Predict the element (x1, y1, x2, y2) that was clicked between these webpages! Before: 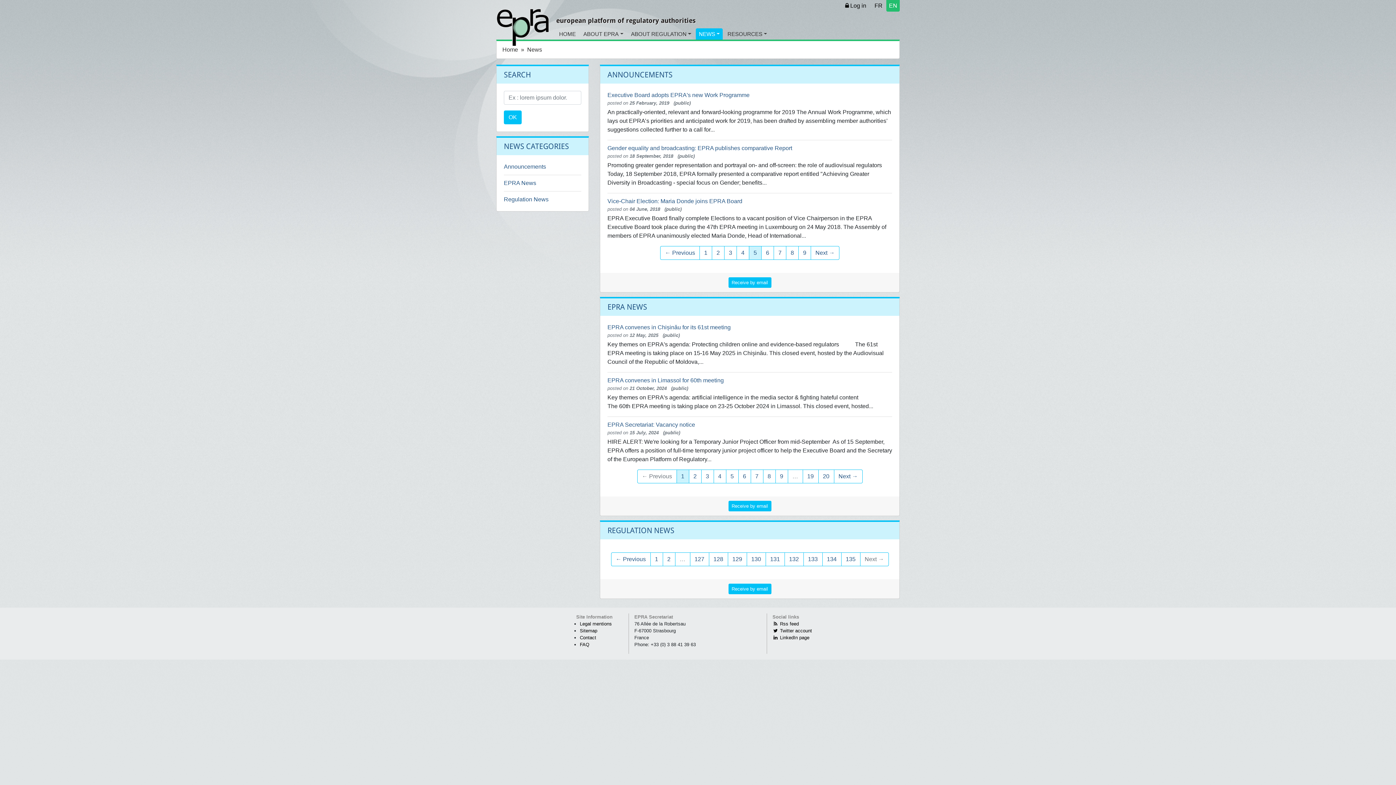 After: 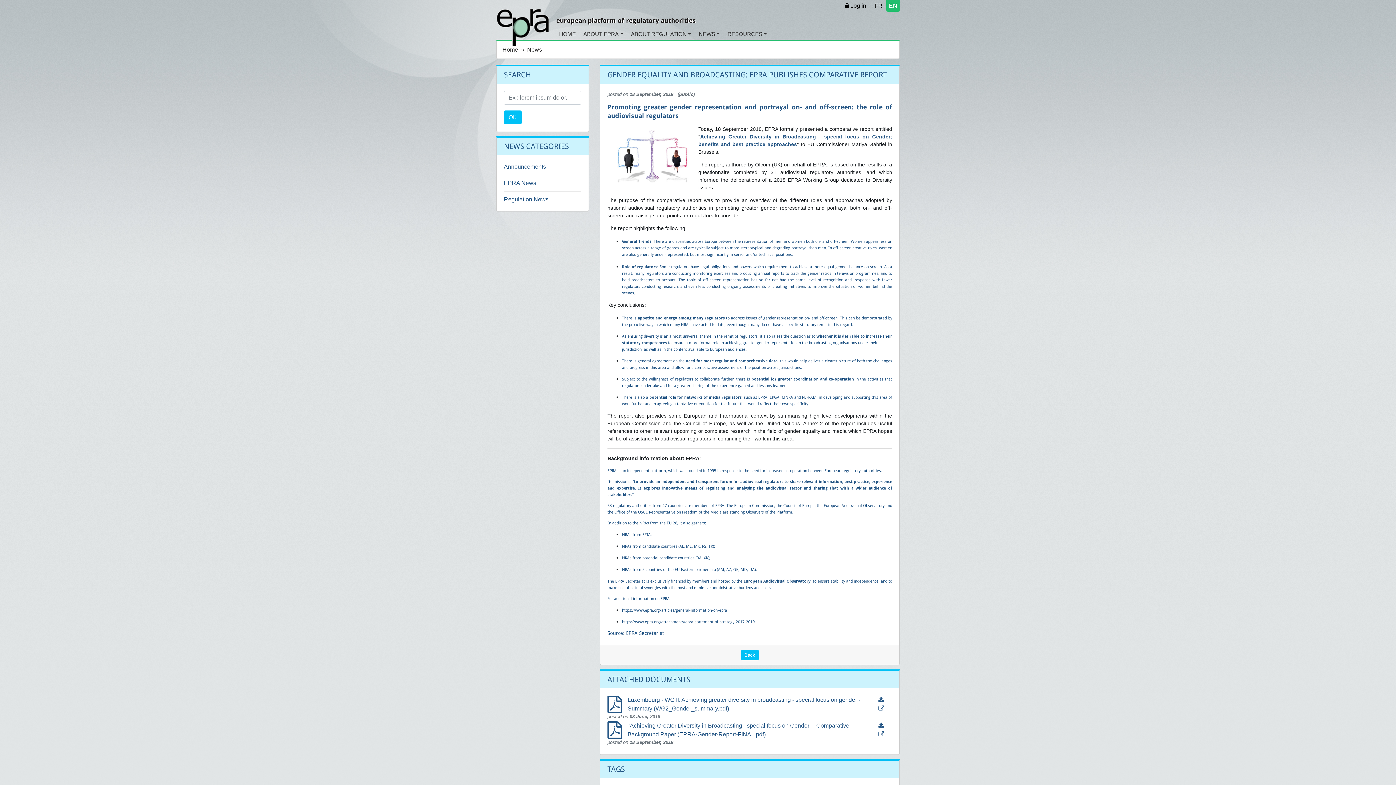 Action: bbox: (607, 144, 892, 152) label: Gender equality and broadcasting: EPRA publishes comparative Report